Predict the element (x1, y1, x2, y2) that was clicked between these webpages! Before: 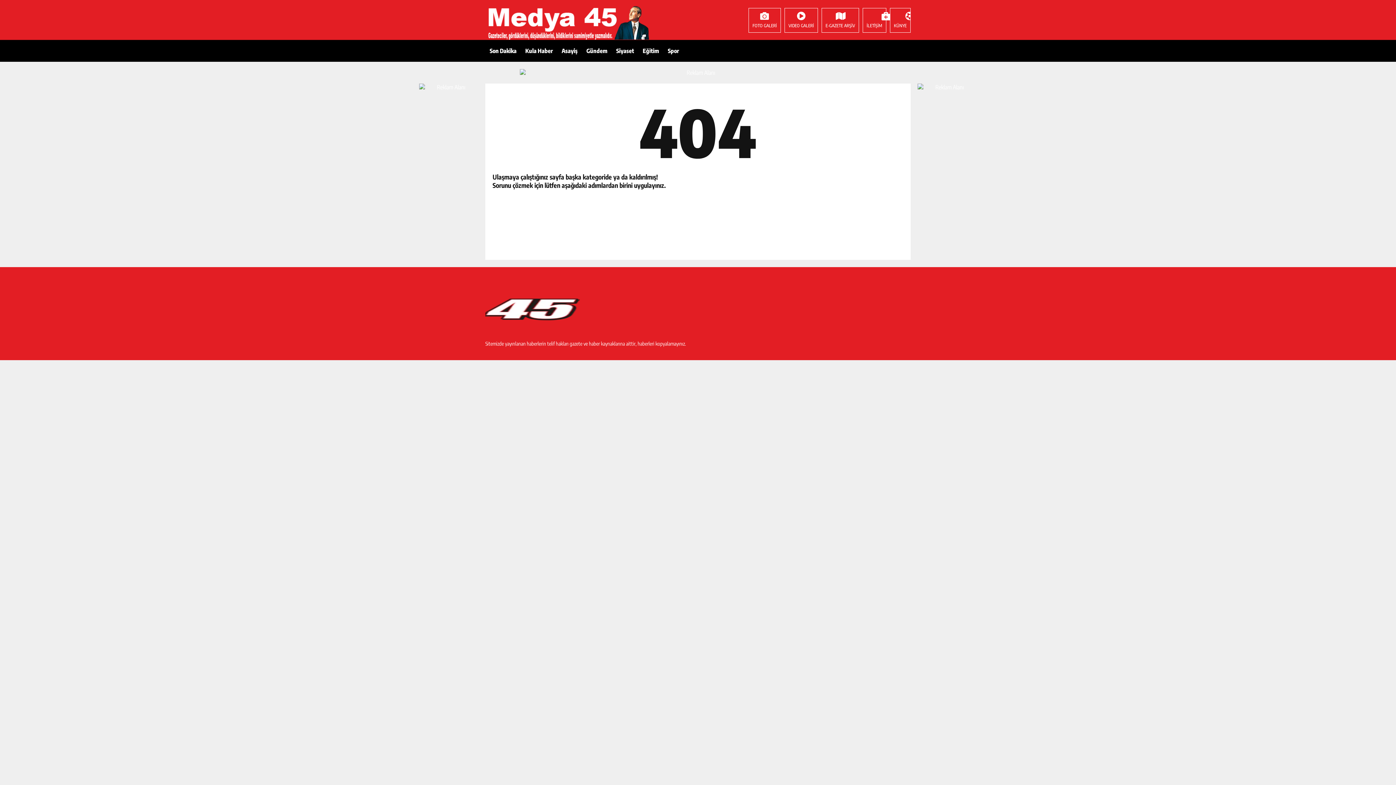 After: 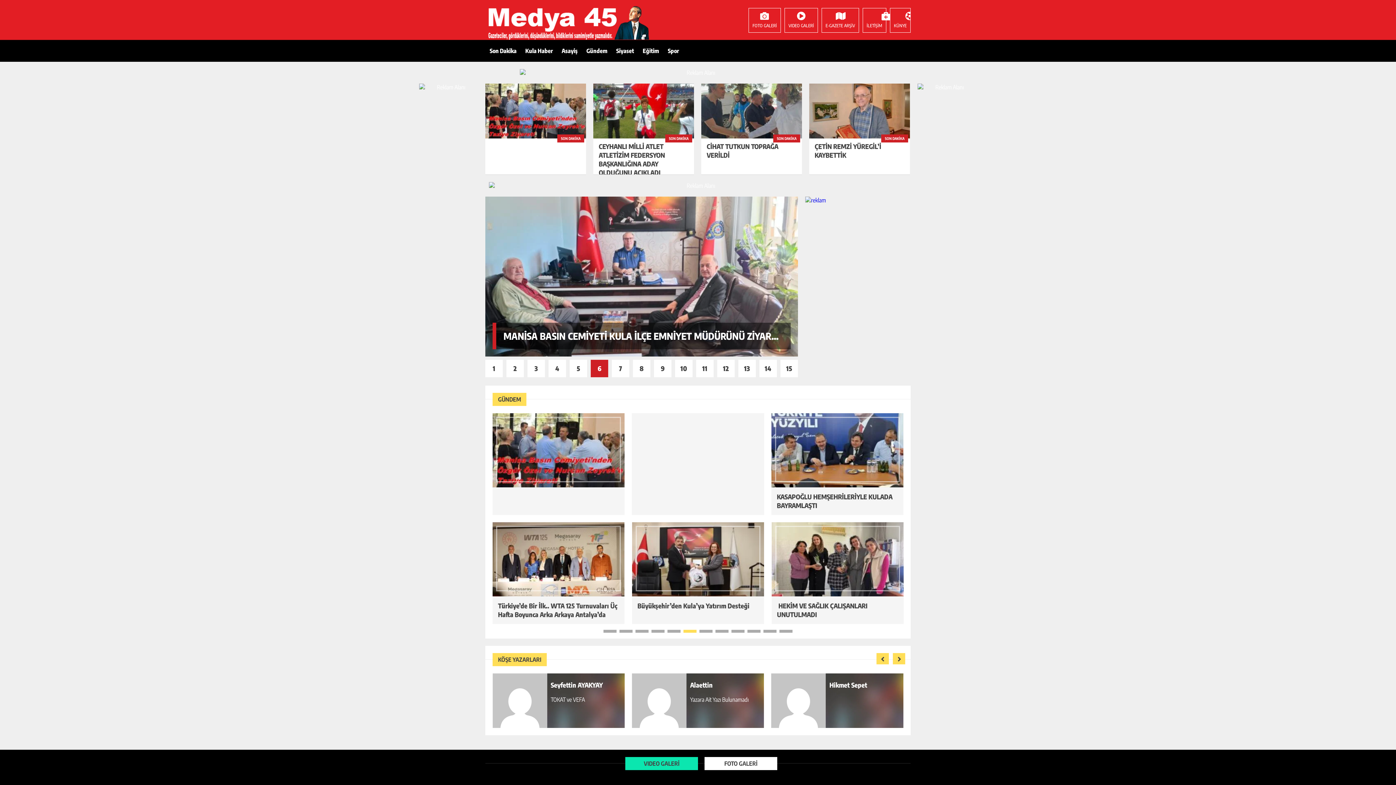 Action: bbox: (485, 296, 580, 324)